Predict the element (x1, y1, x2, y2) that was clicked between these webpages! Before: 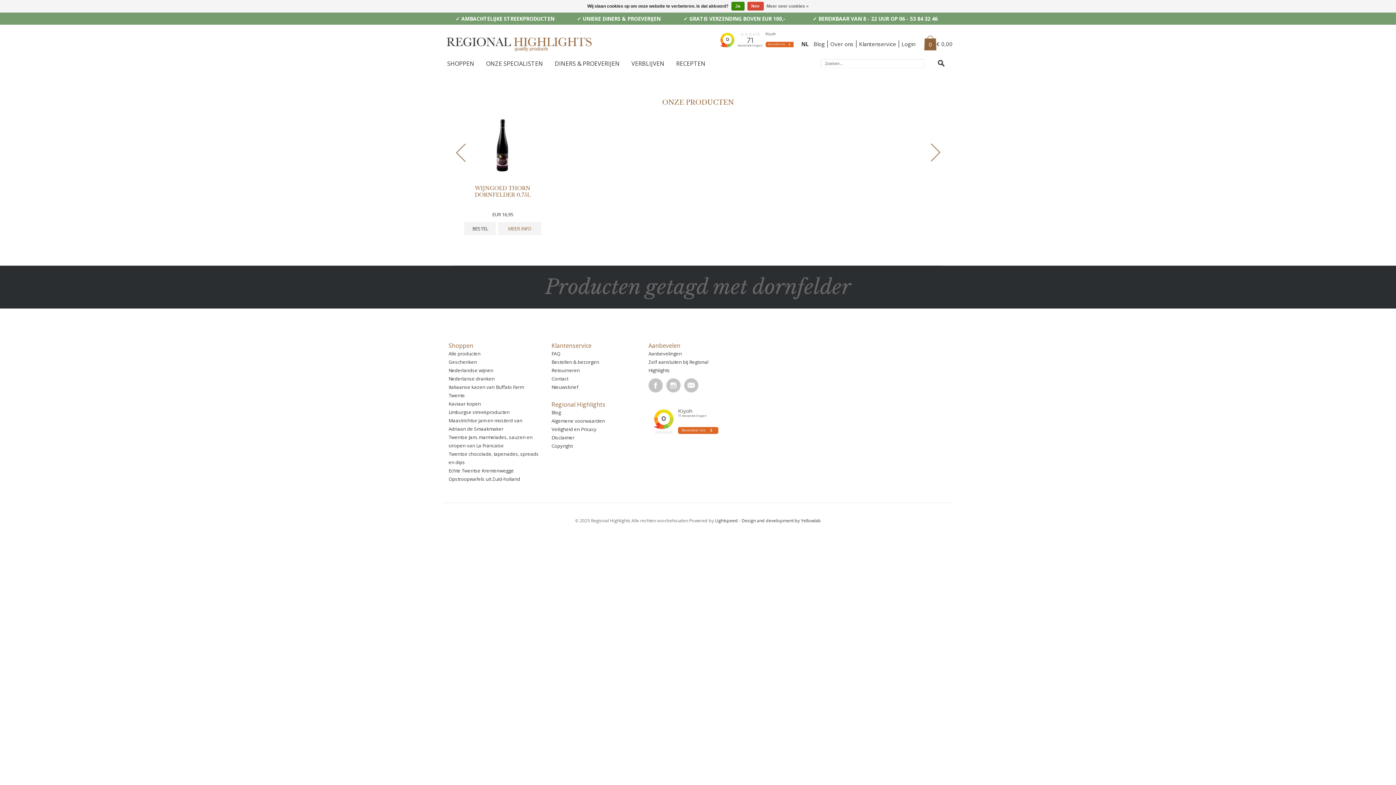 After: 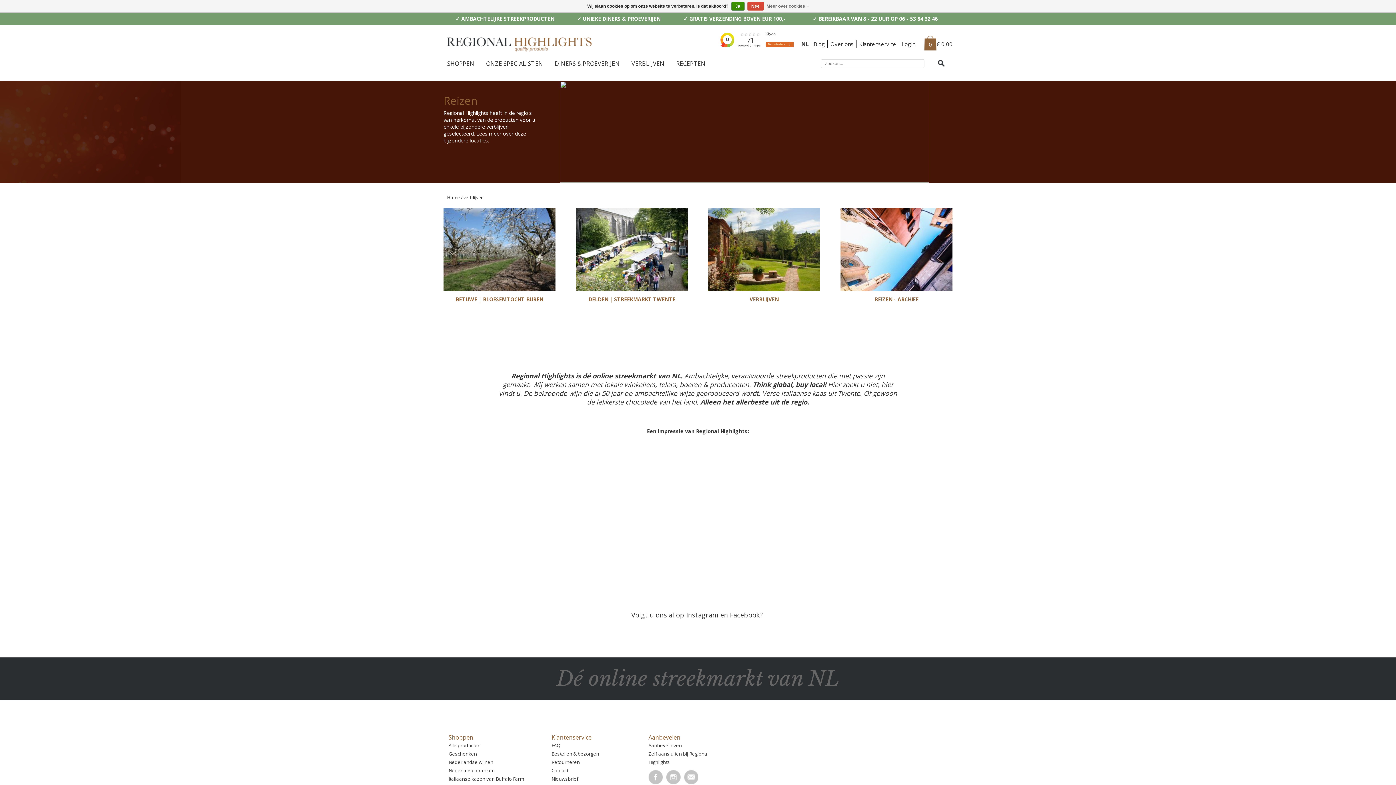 Action: label: VERBLIJVEN bbox: (631, 59, 676, 68)